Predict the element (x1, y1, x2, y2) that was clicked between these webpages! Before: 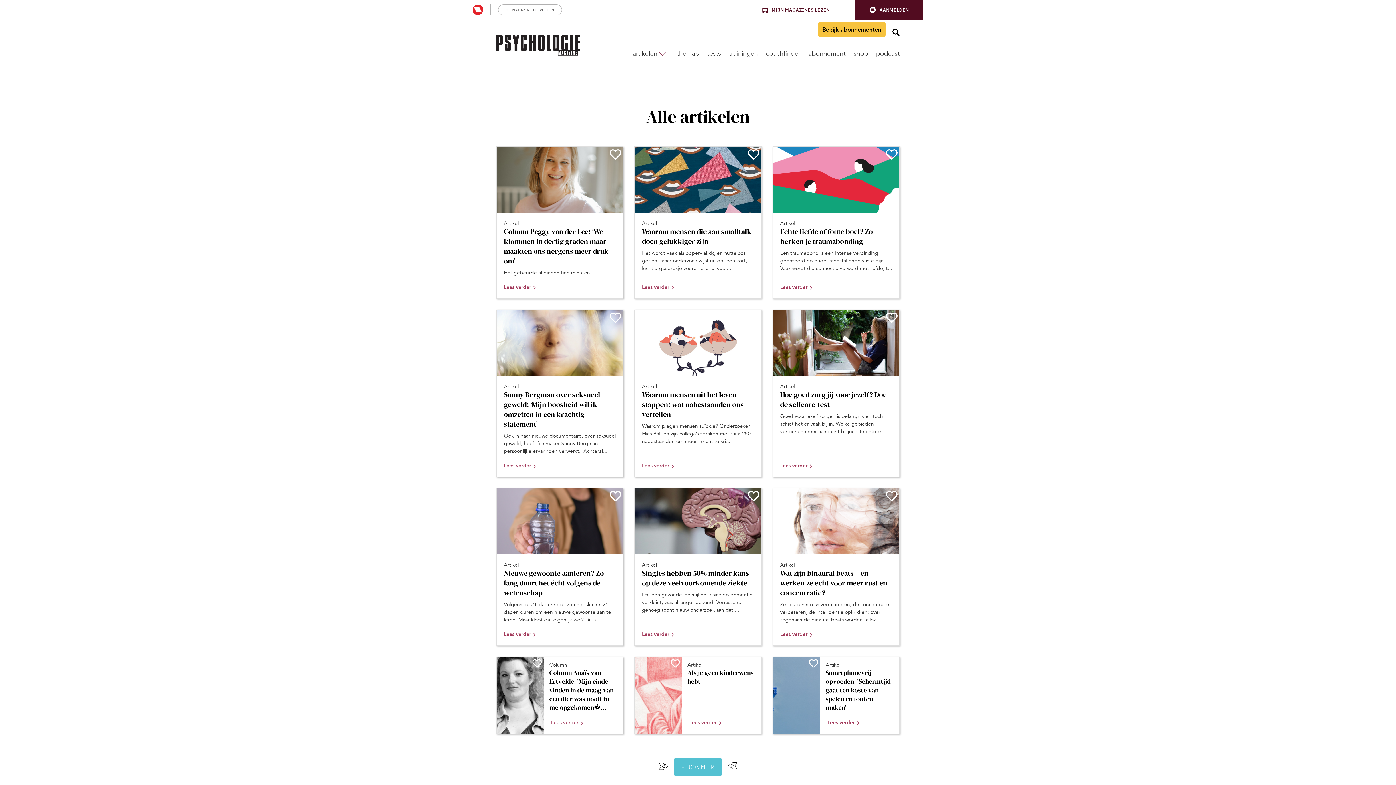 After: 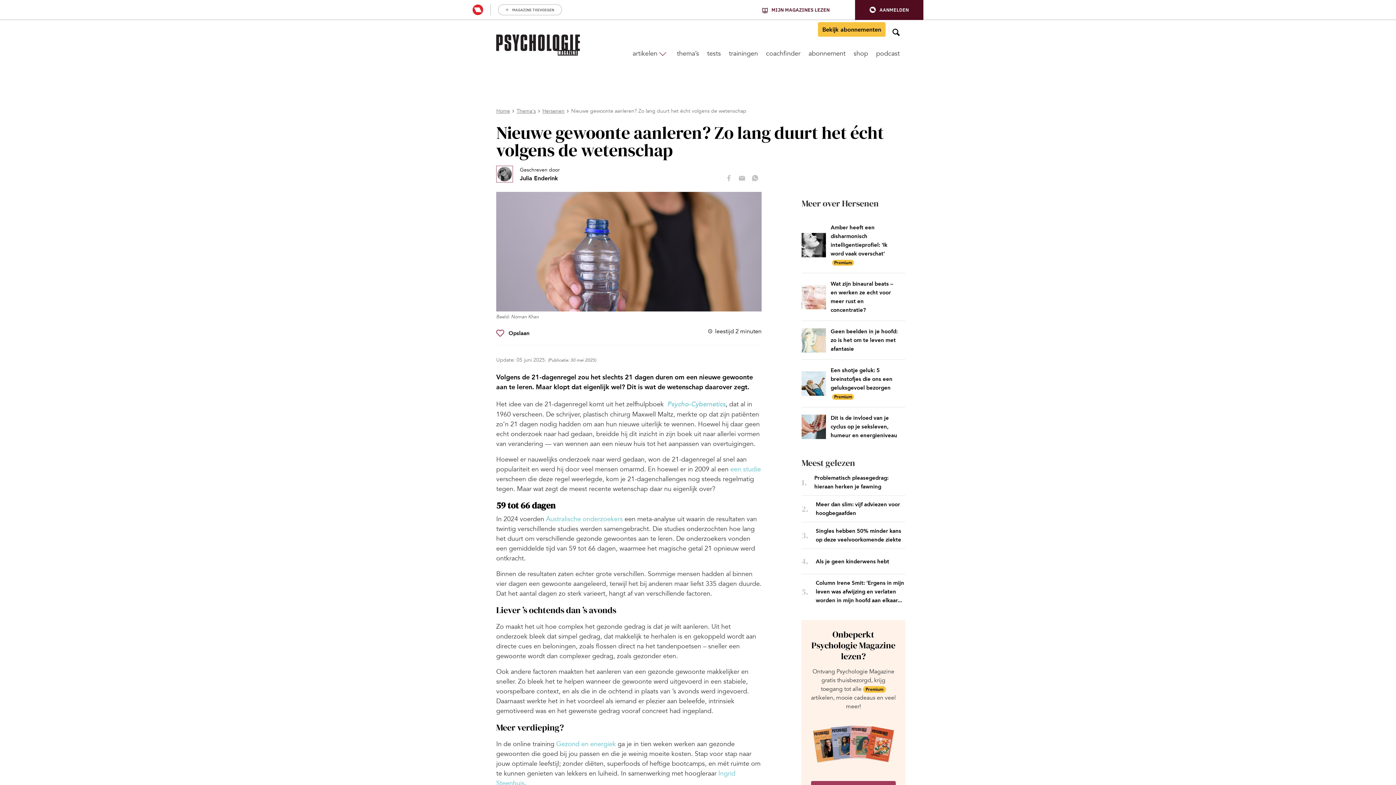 Action: bbox: (496, 488, 623, 645)